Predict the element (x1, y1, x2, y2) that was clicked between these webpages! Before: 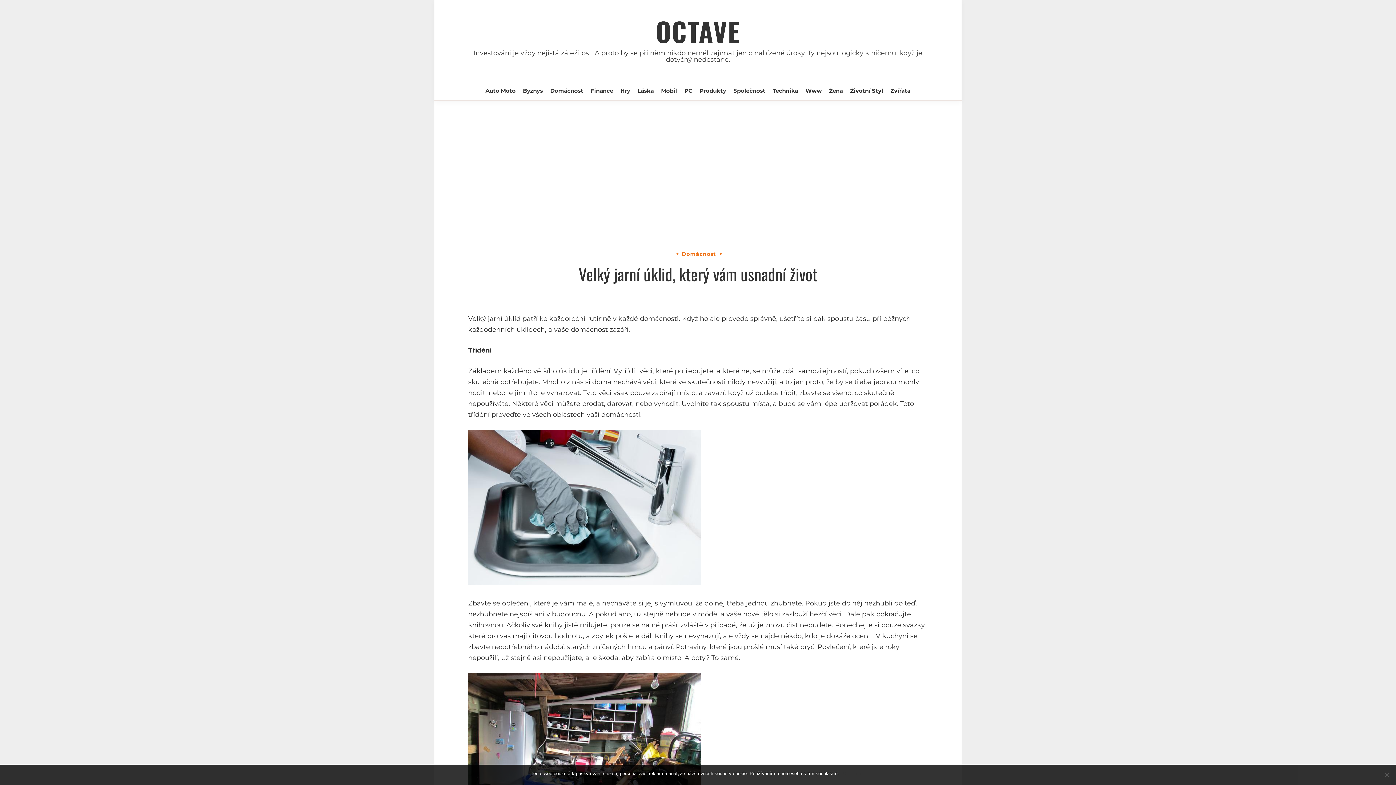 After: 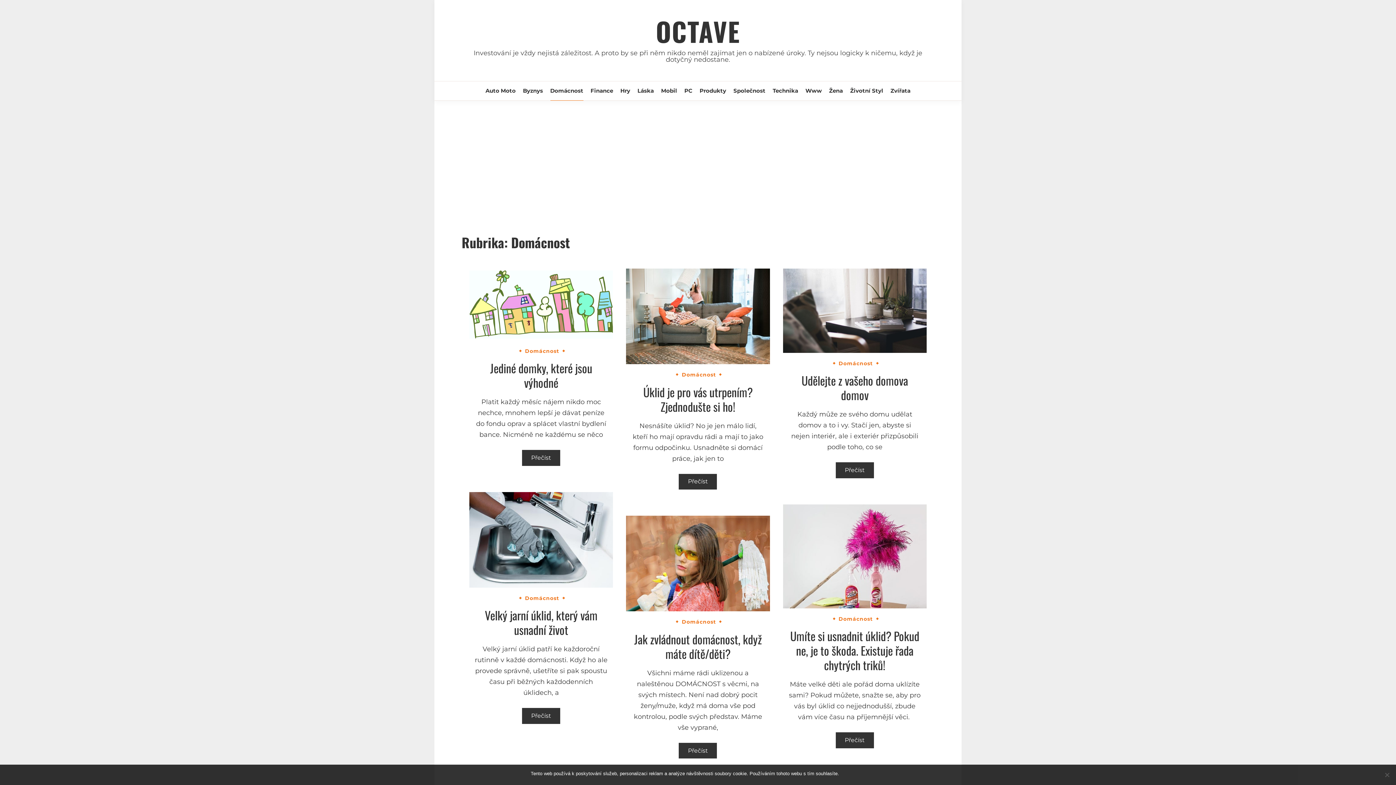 Action: label: Domácnost bbox: (680, 251, 718, 256)